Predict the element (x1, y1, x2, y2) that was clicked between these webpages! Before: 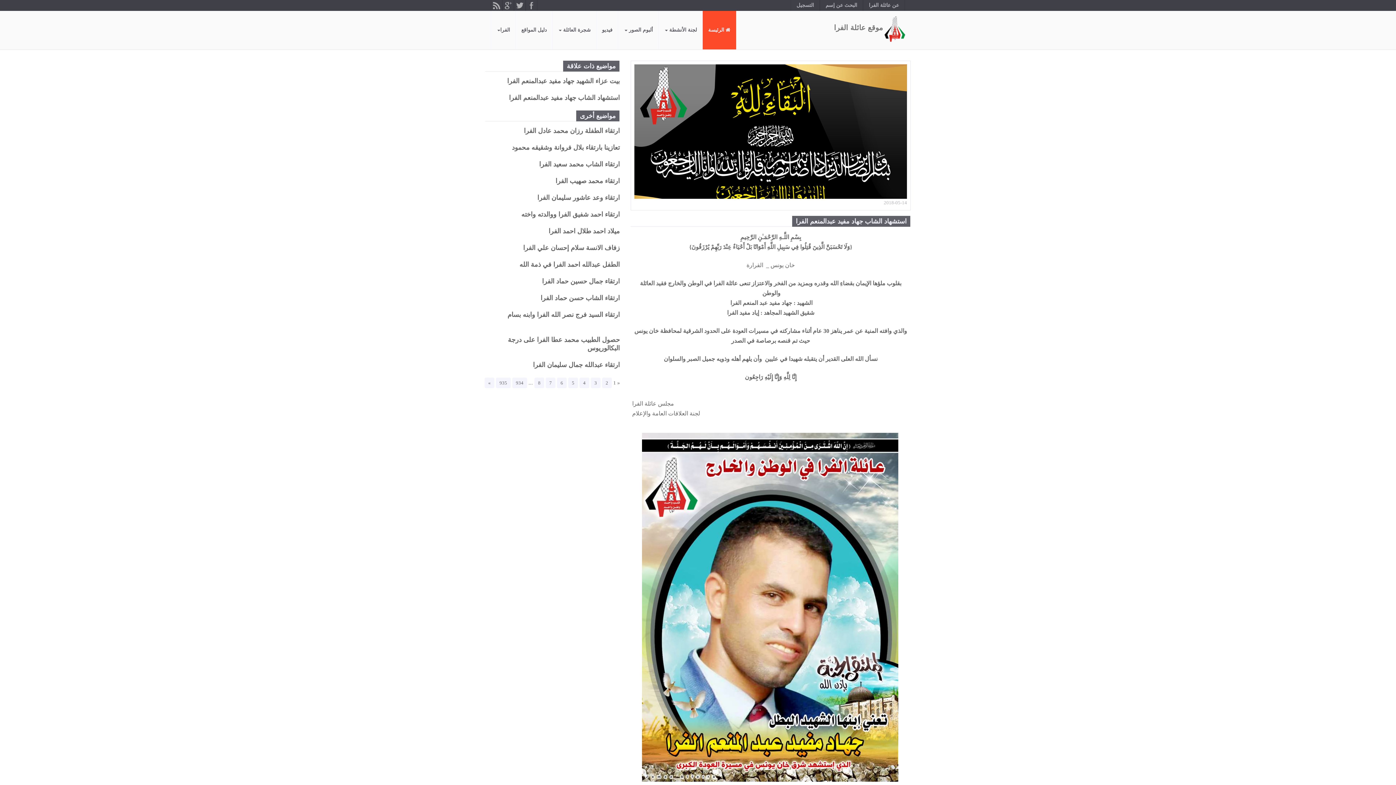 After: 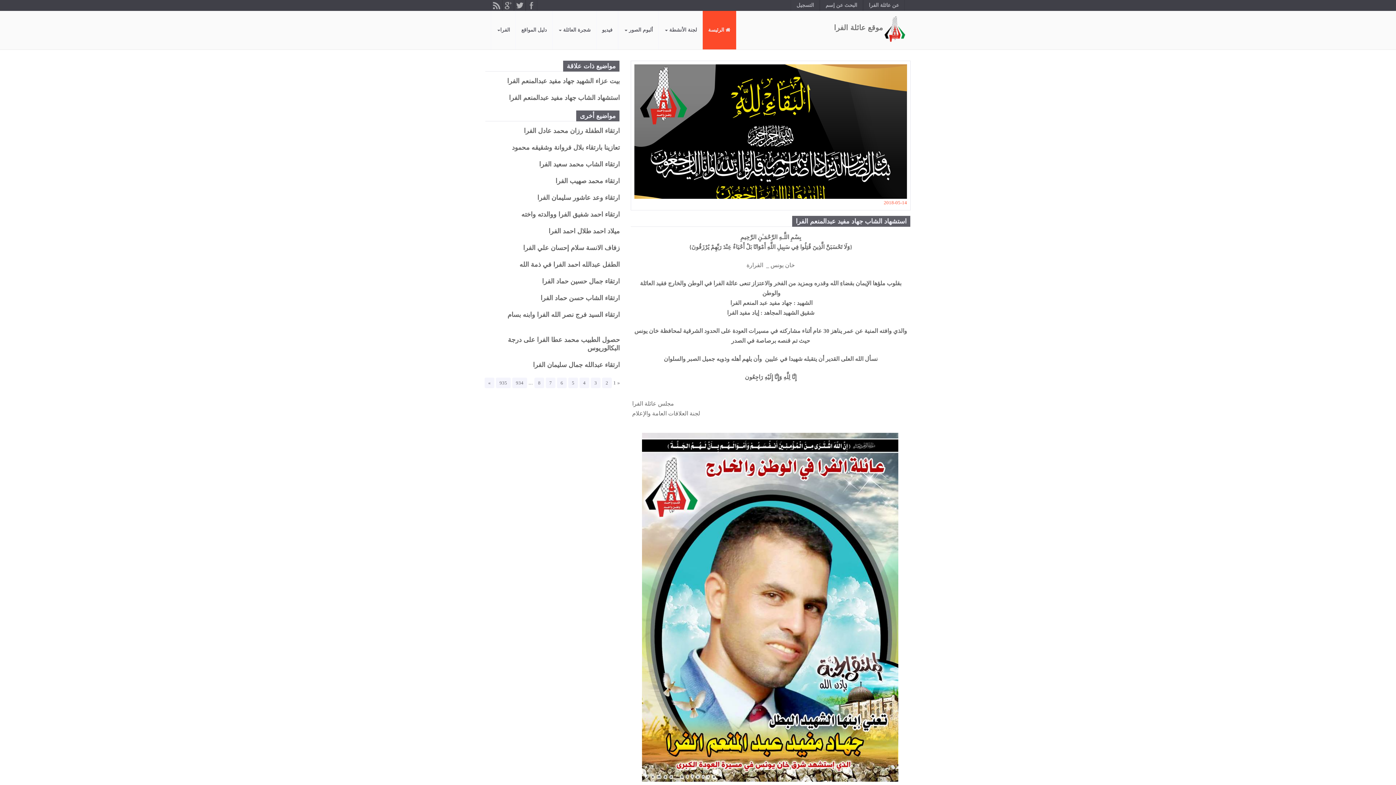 Action: label: 2018-05-14 bbox: (884, 200, 907, 205)